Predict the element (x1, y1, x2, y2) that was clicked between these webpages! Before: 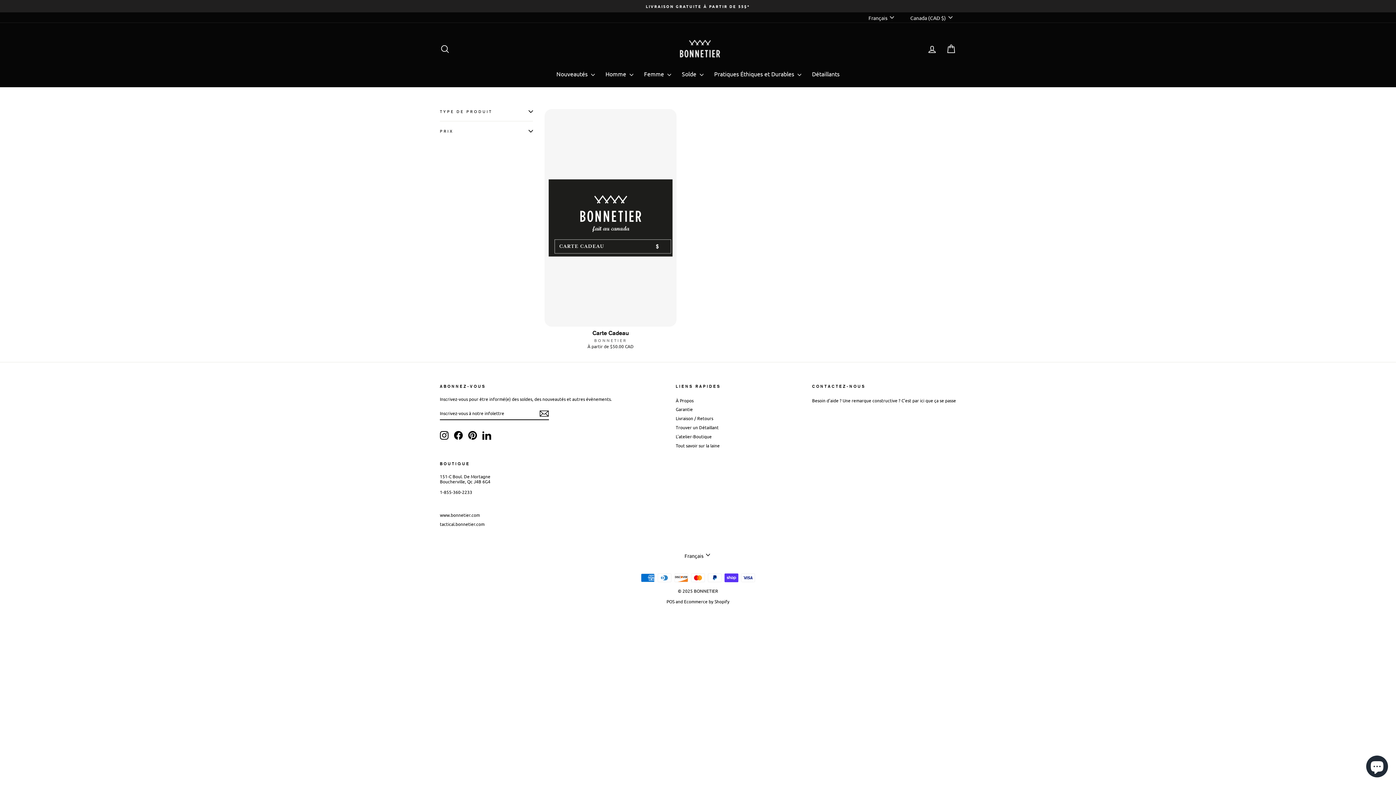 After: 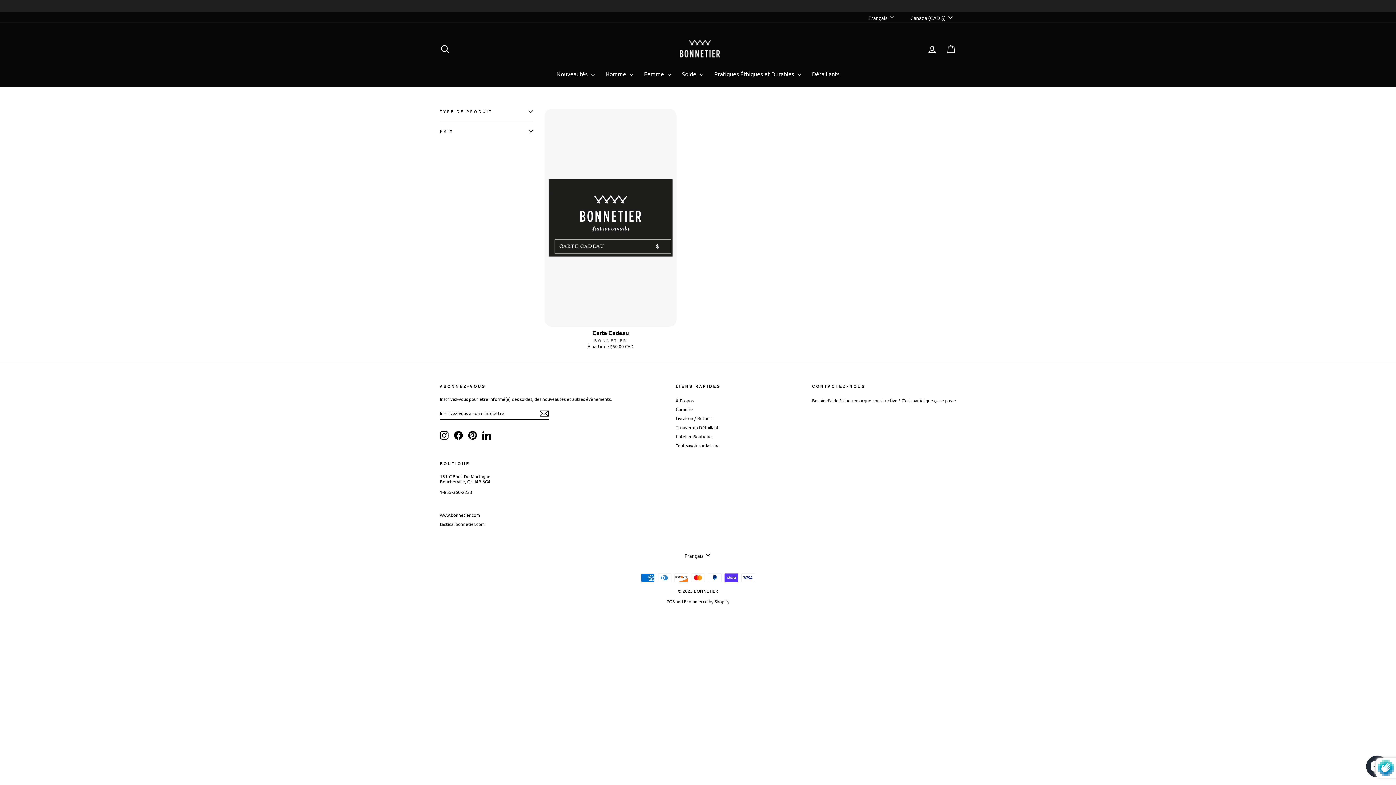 Action: bbox: (539, 409, 549, 418)